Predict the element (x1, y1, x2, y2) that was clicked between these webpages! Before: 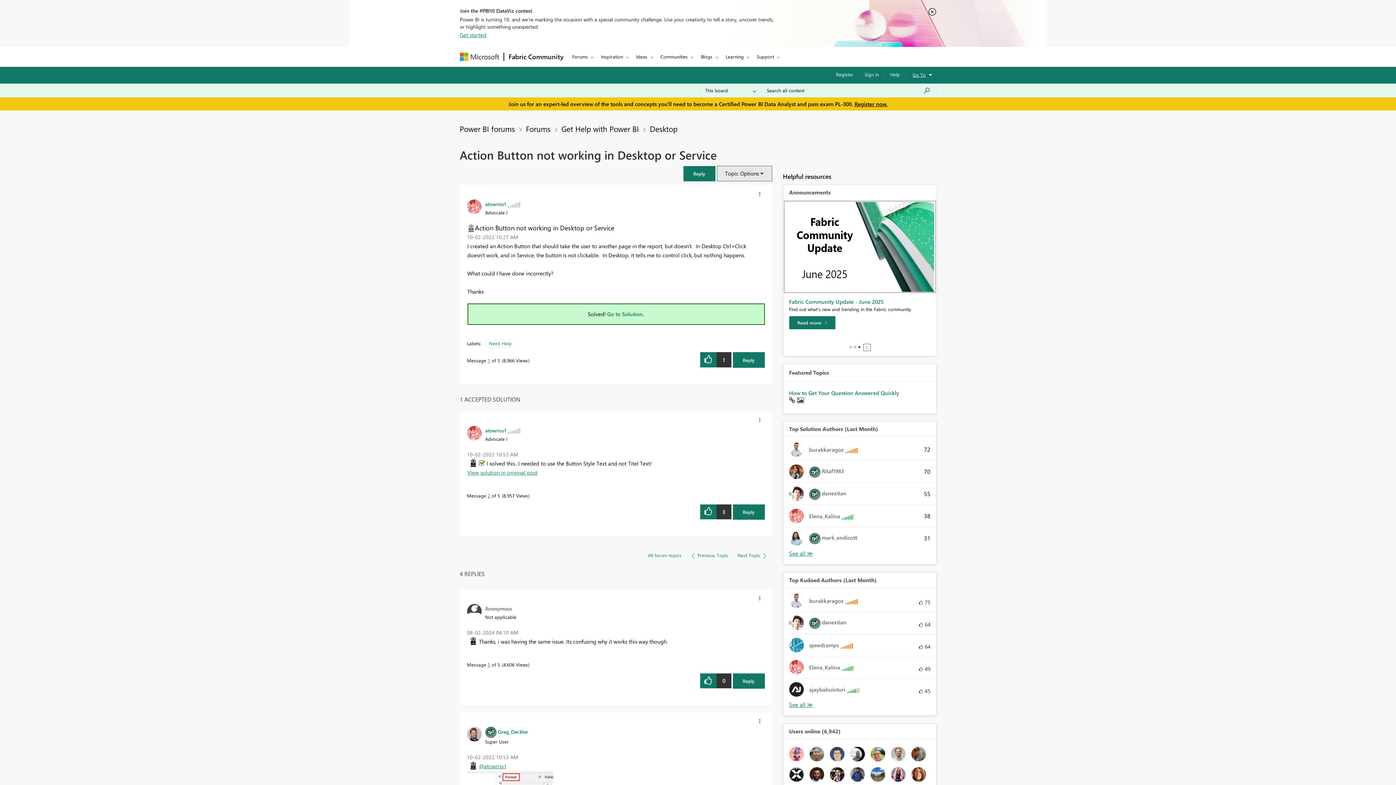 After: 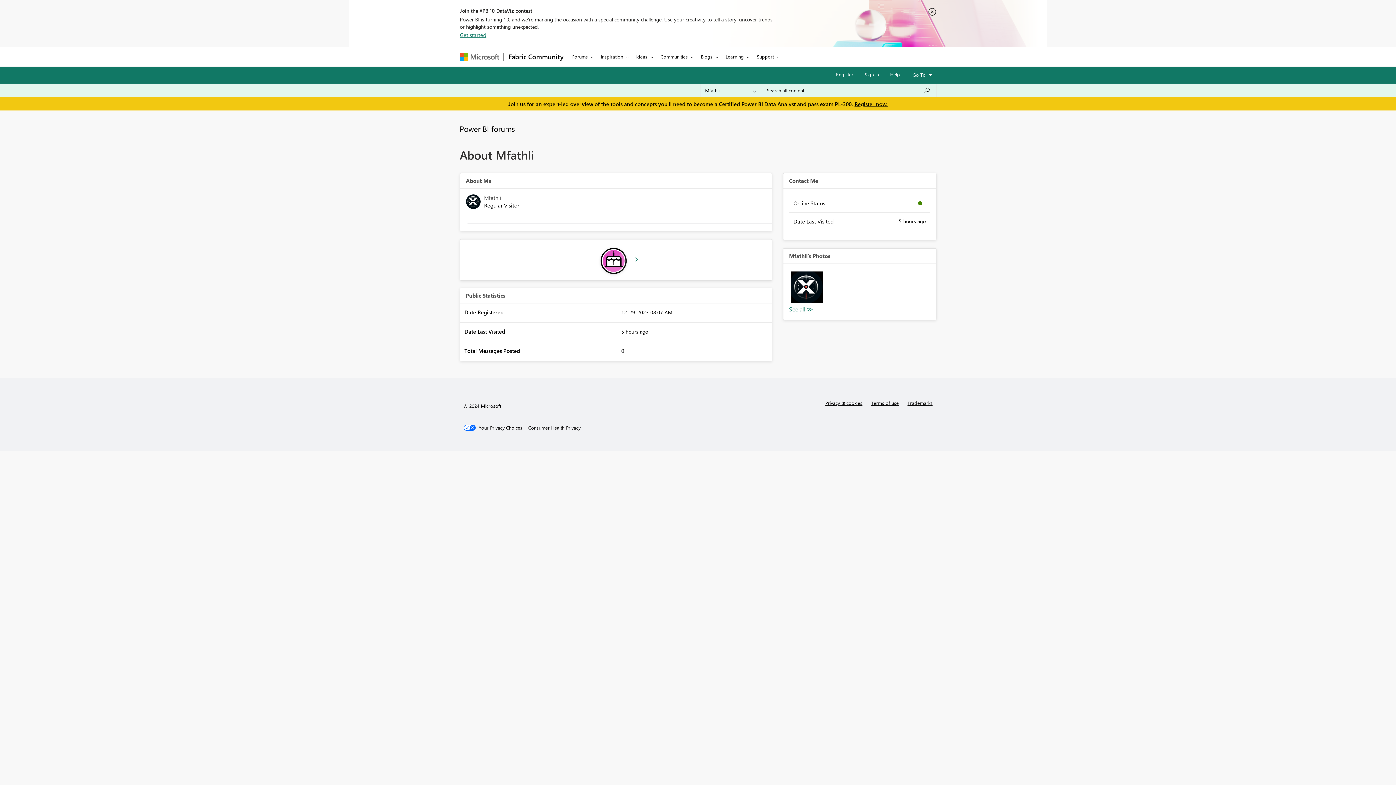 Action: bbox: (789, 770, 803, 777)